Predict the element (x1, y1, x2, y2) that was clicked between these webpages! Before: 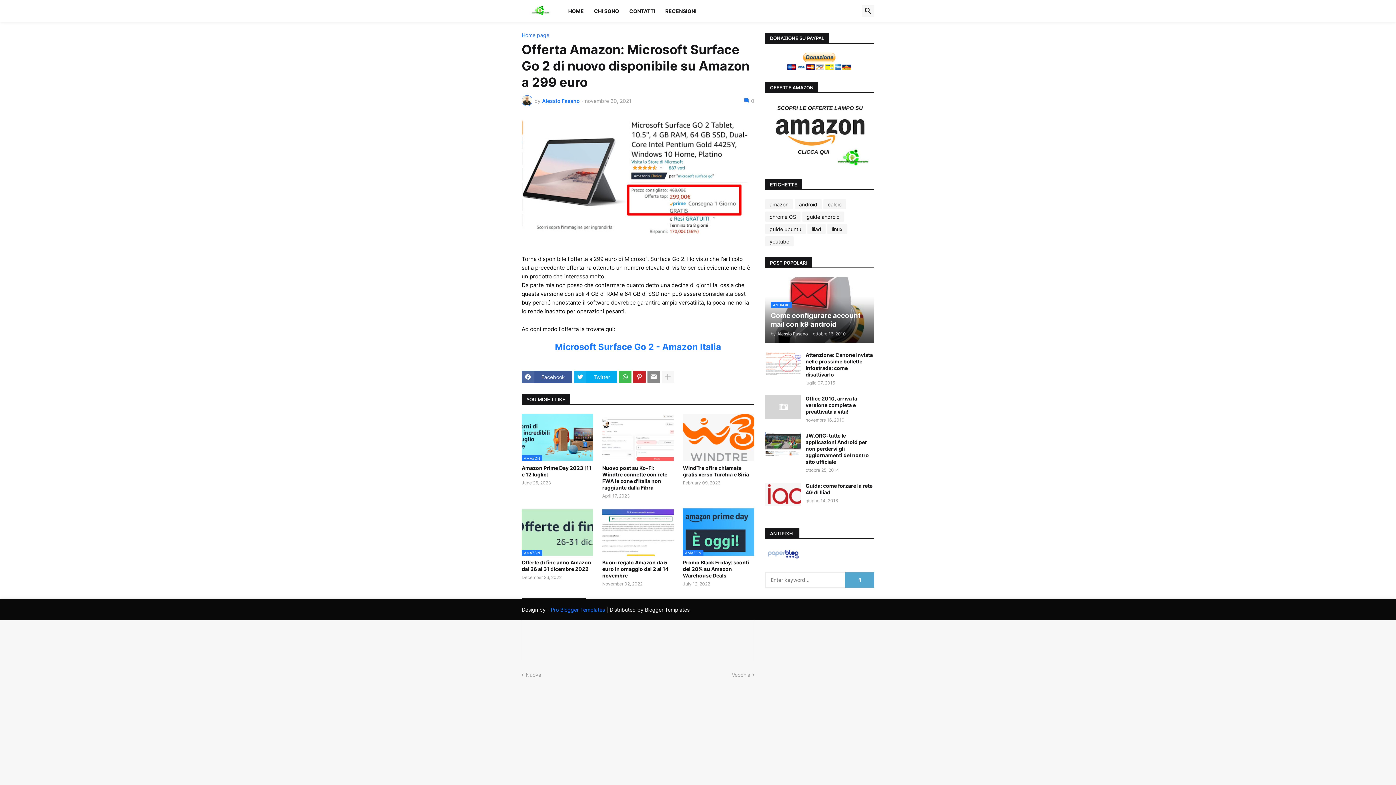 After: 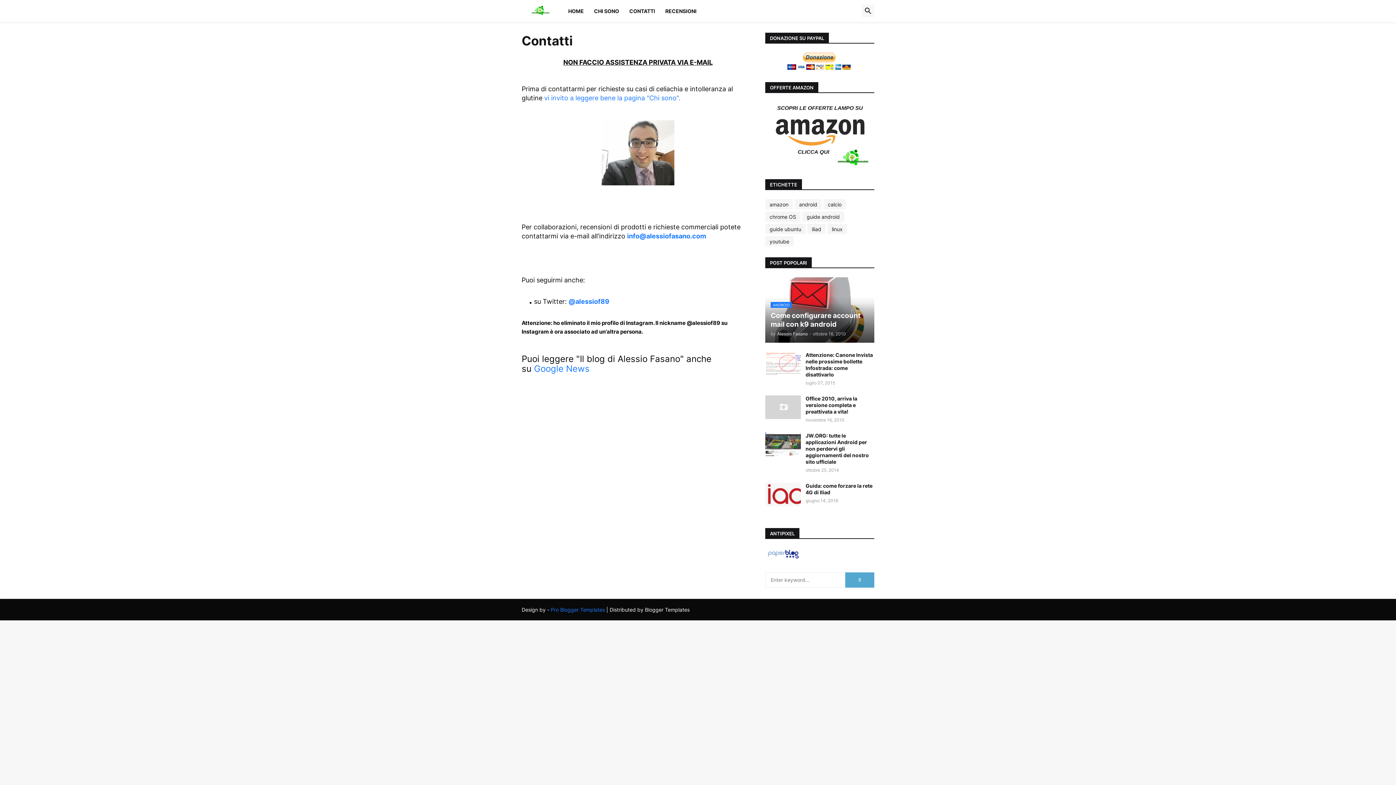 Action: bbox: (624, 0, 660, 21) label: CONTATTI